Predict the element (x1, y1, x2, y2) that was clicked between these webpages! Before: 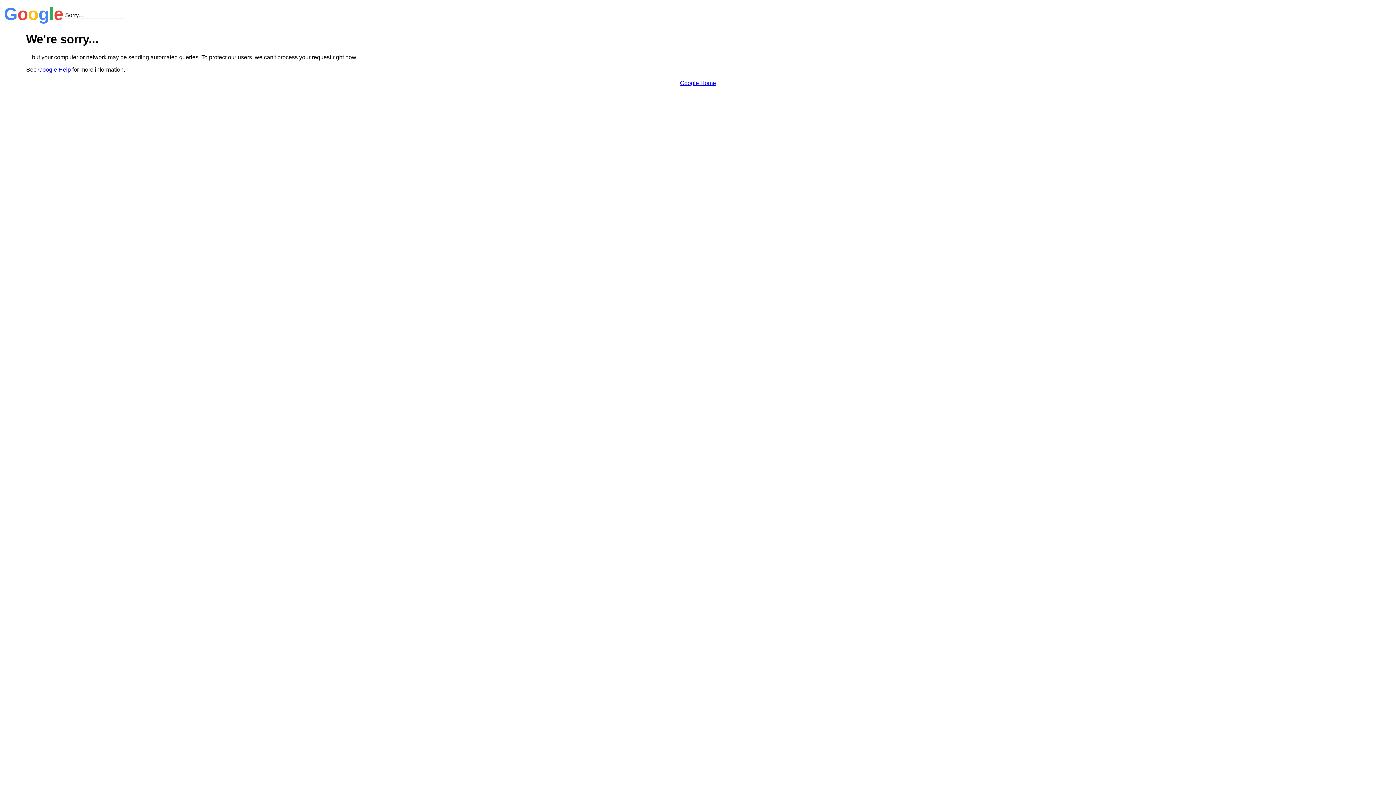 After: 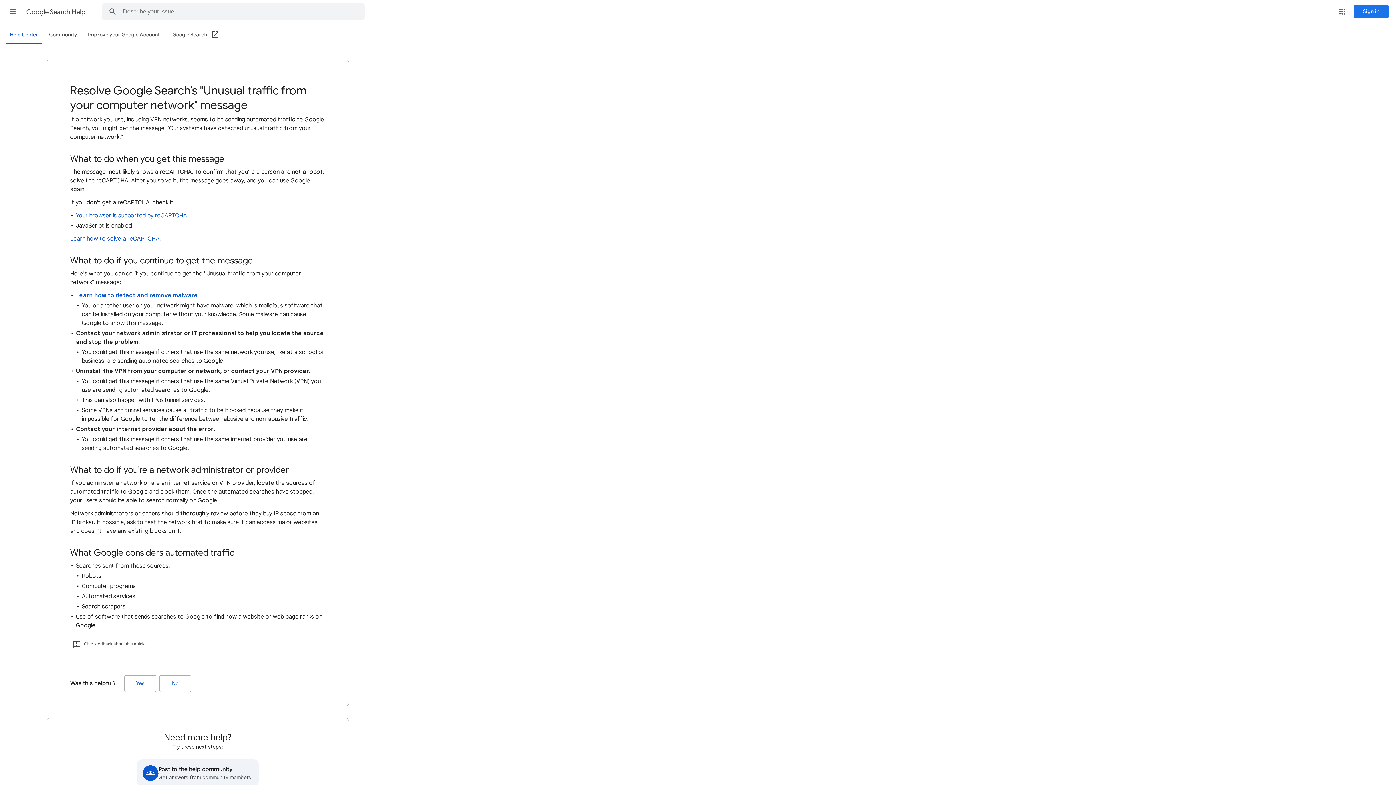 Action: label: Google Help bbox: (38, 66, 70, 72)